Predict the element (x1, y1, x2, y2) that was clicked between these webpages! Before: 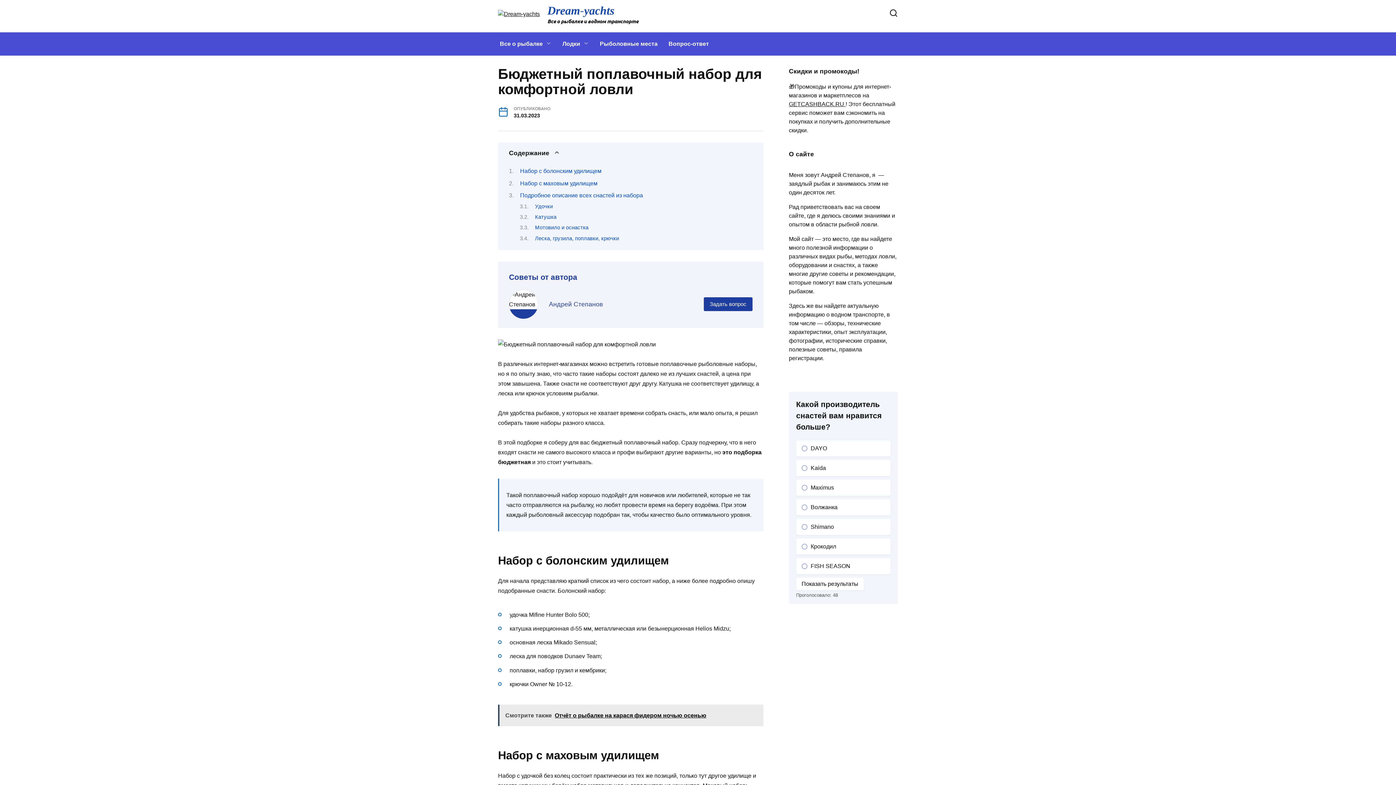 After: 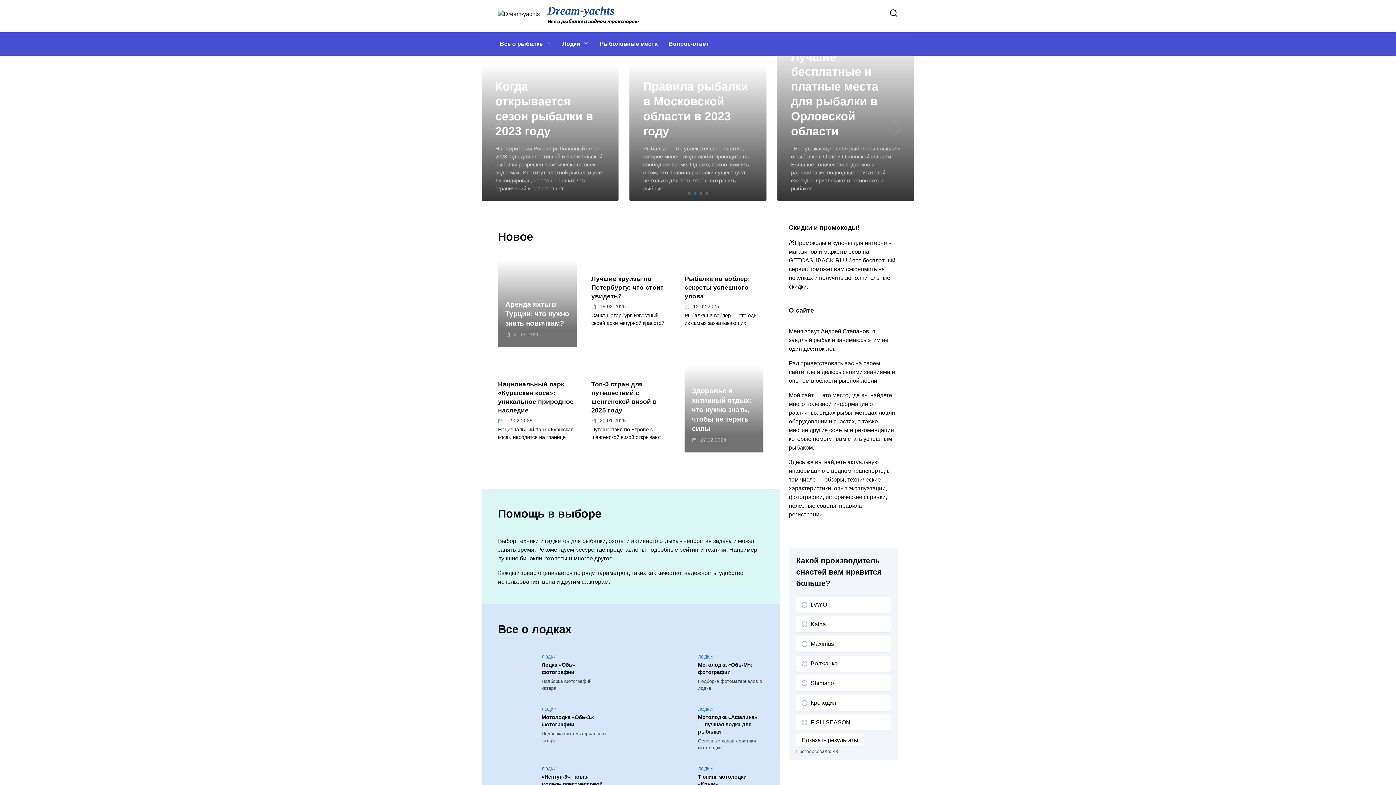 Action: bbox: (498, 10, 540, 16)